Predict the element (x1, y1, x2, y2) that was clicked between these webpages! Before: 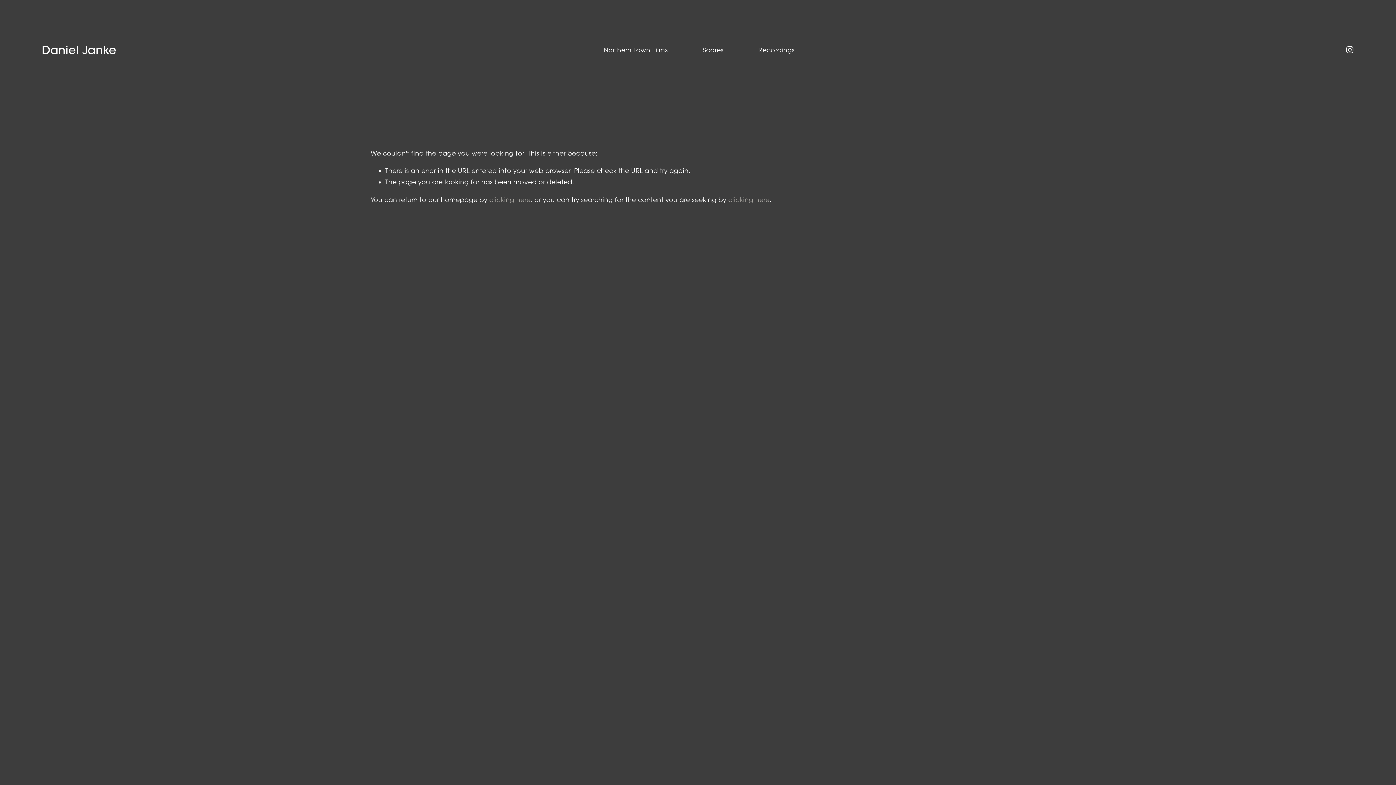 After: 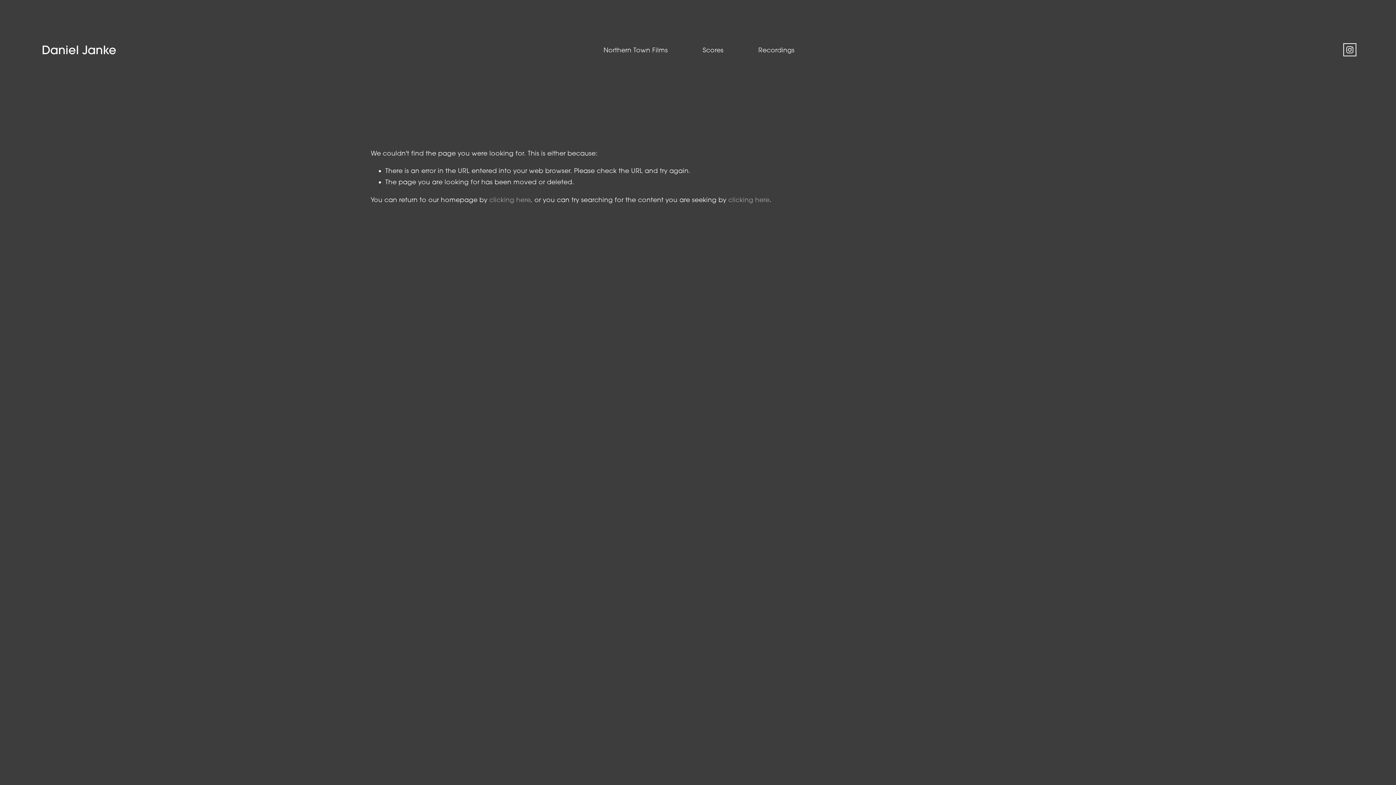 Action: label: Instagram bbox: (1345, 45, 1354, 54)